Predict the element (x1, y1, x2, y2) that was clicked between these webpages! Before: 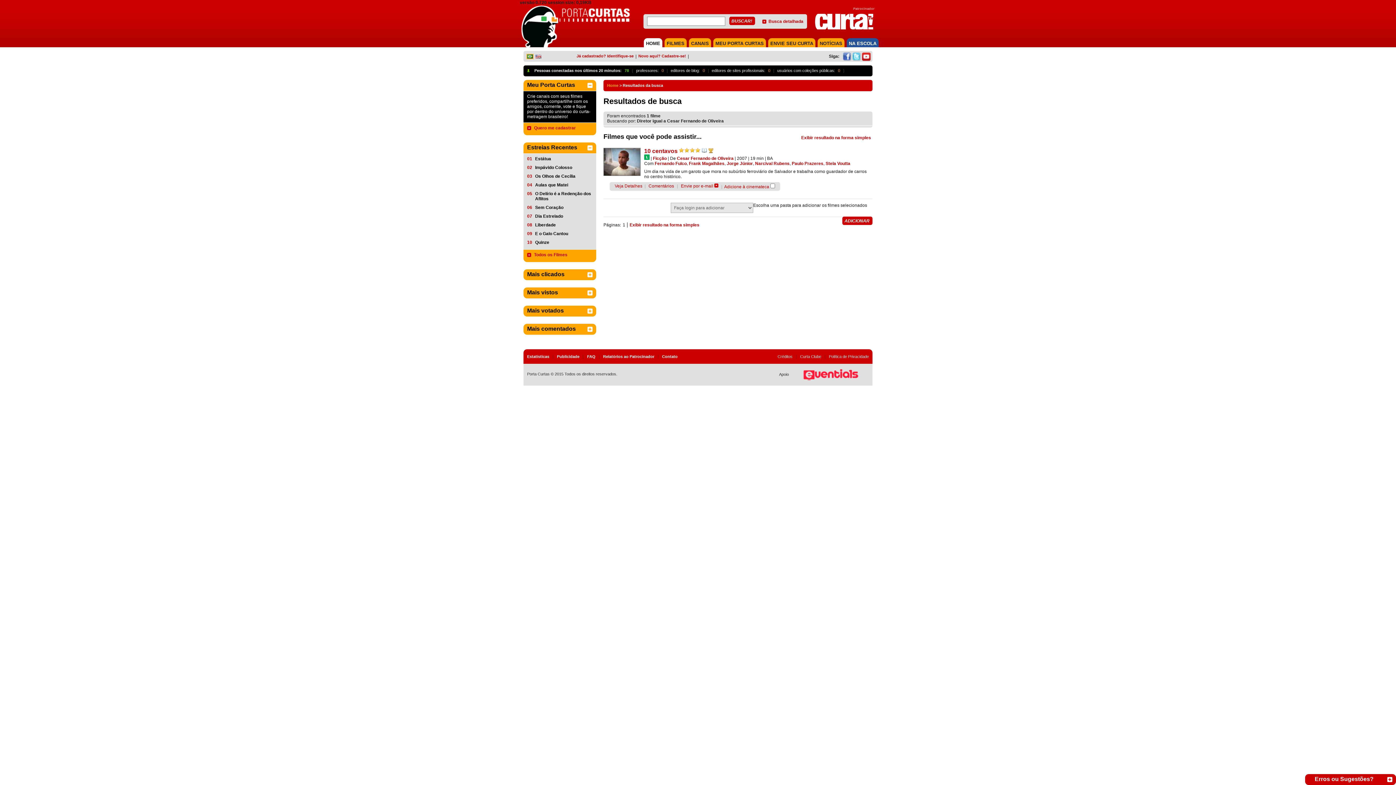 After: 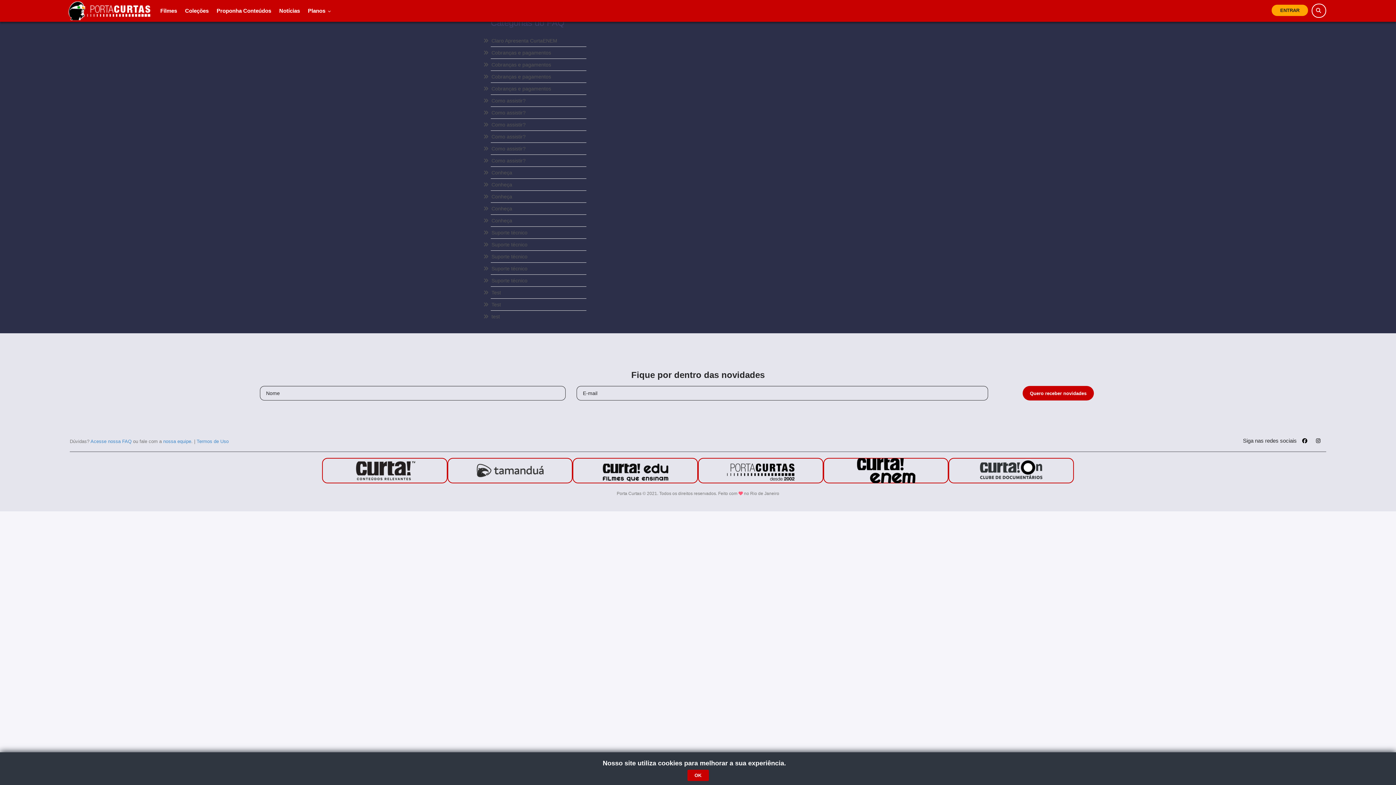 Action: bbox: (770, 40, 813, 46) label: ENVIE SEU CURTA